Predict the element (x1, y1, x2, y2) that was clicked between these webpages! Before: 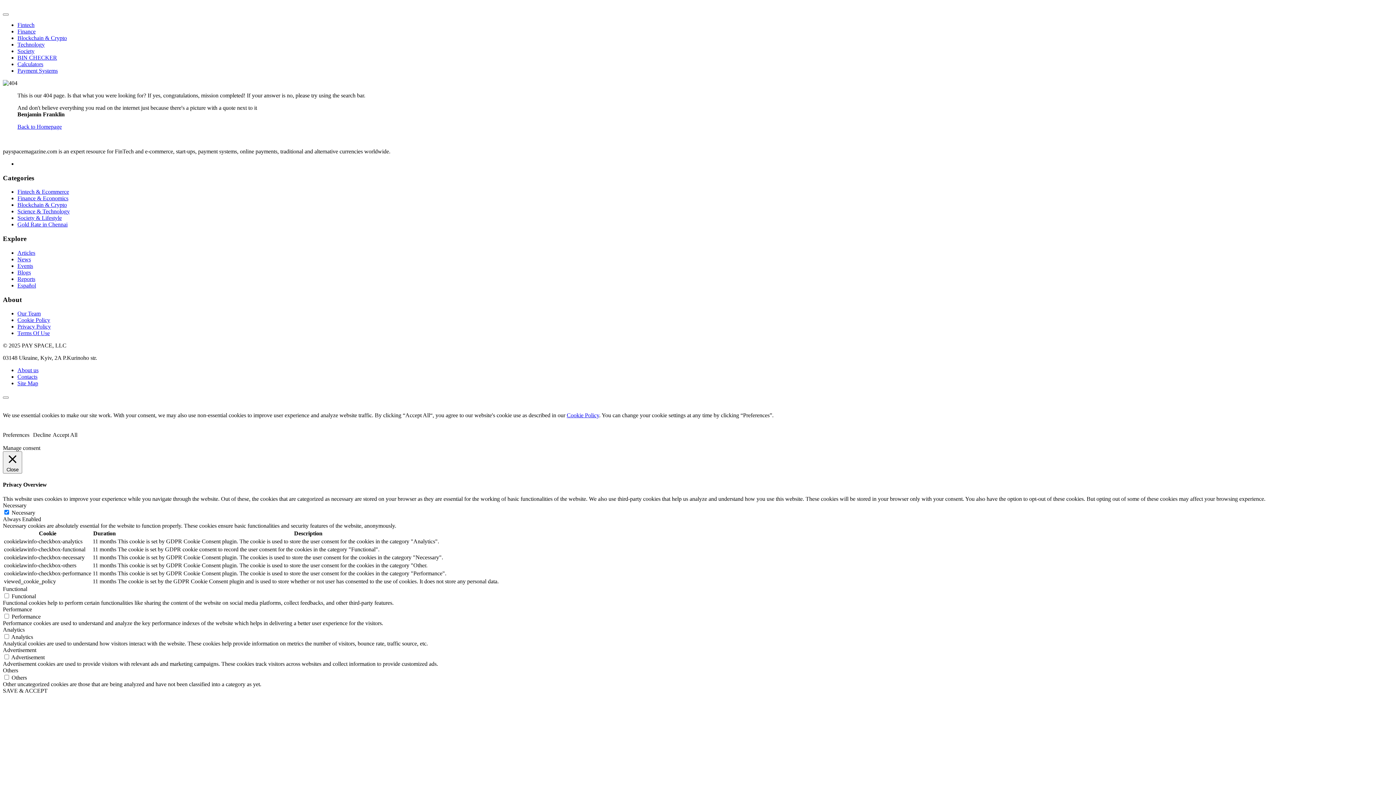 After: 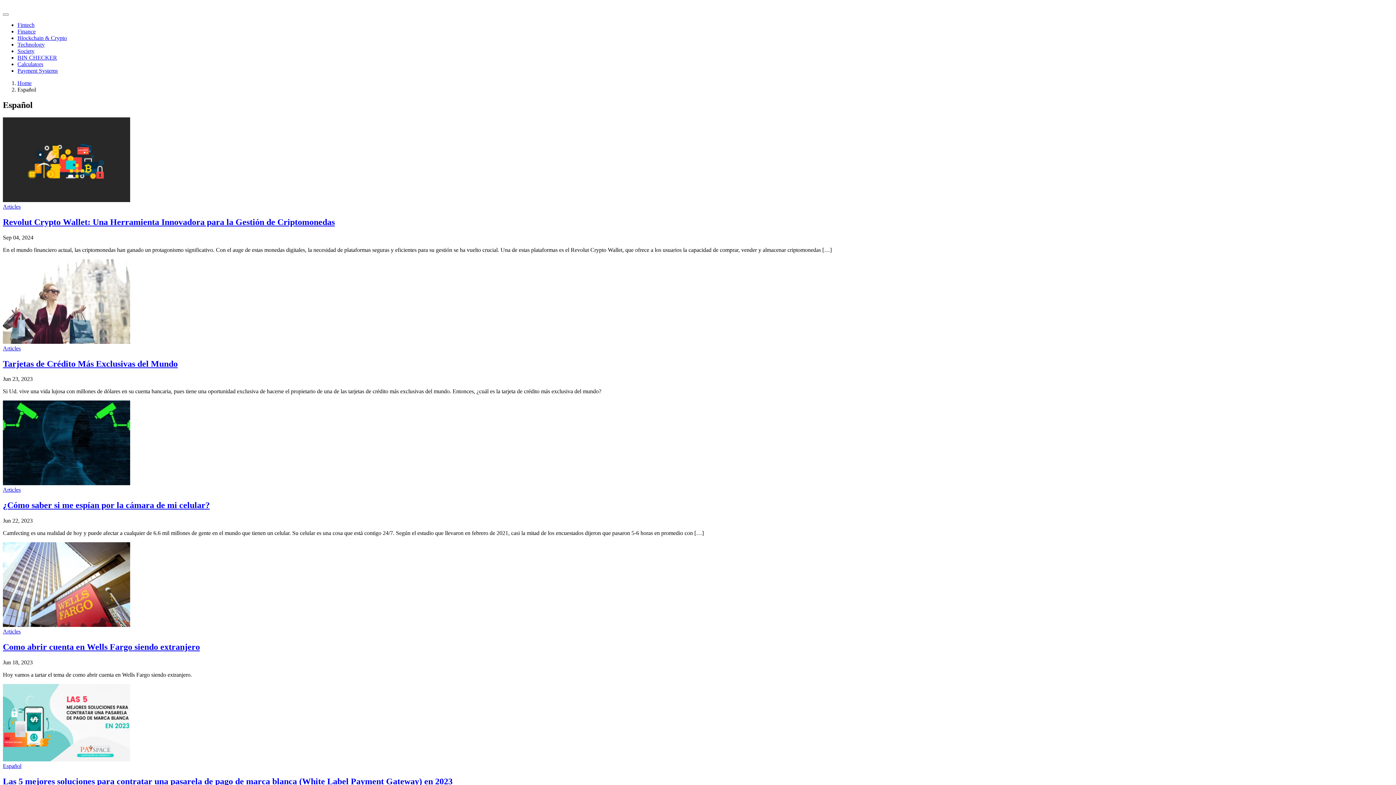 Action: label: Español bbox: (17, 282, 36, 288)